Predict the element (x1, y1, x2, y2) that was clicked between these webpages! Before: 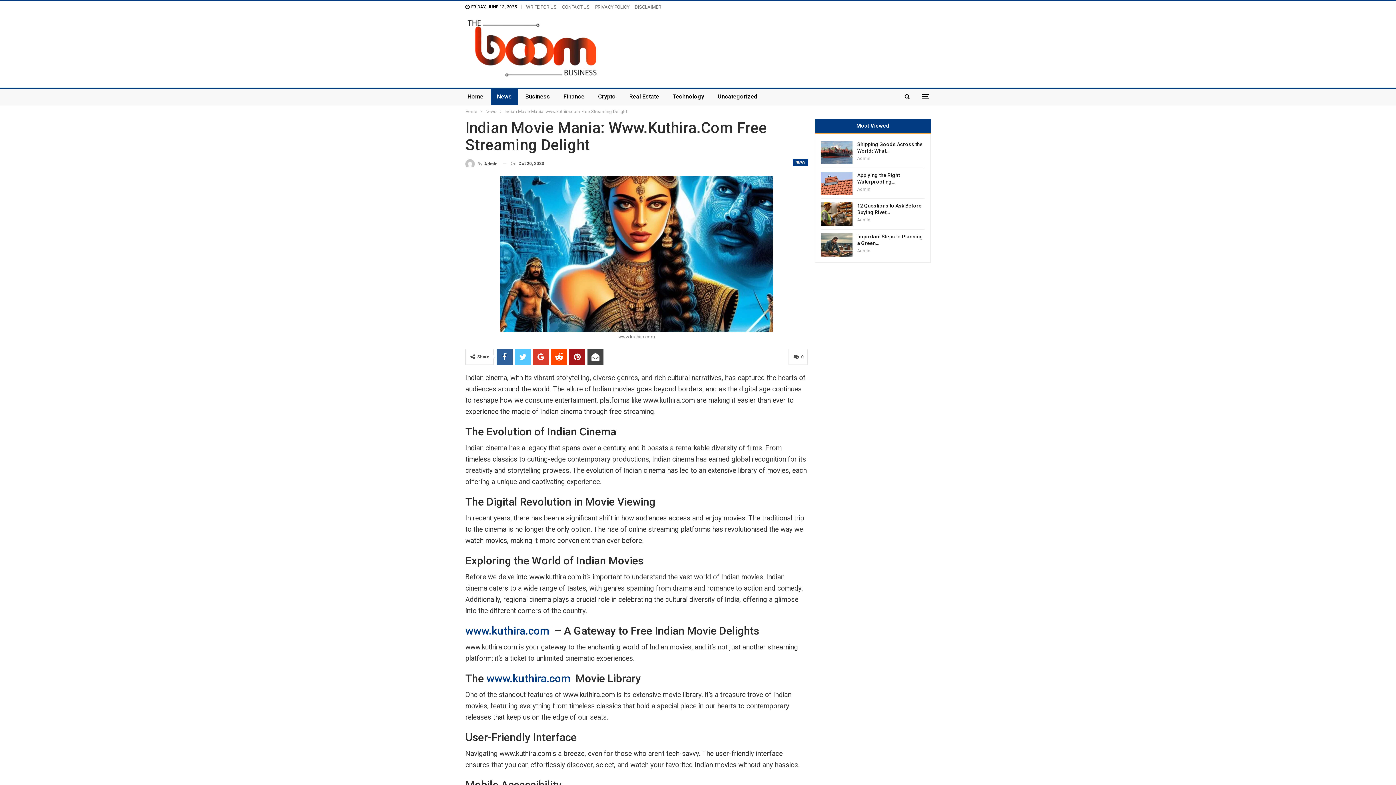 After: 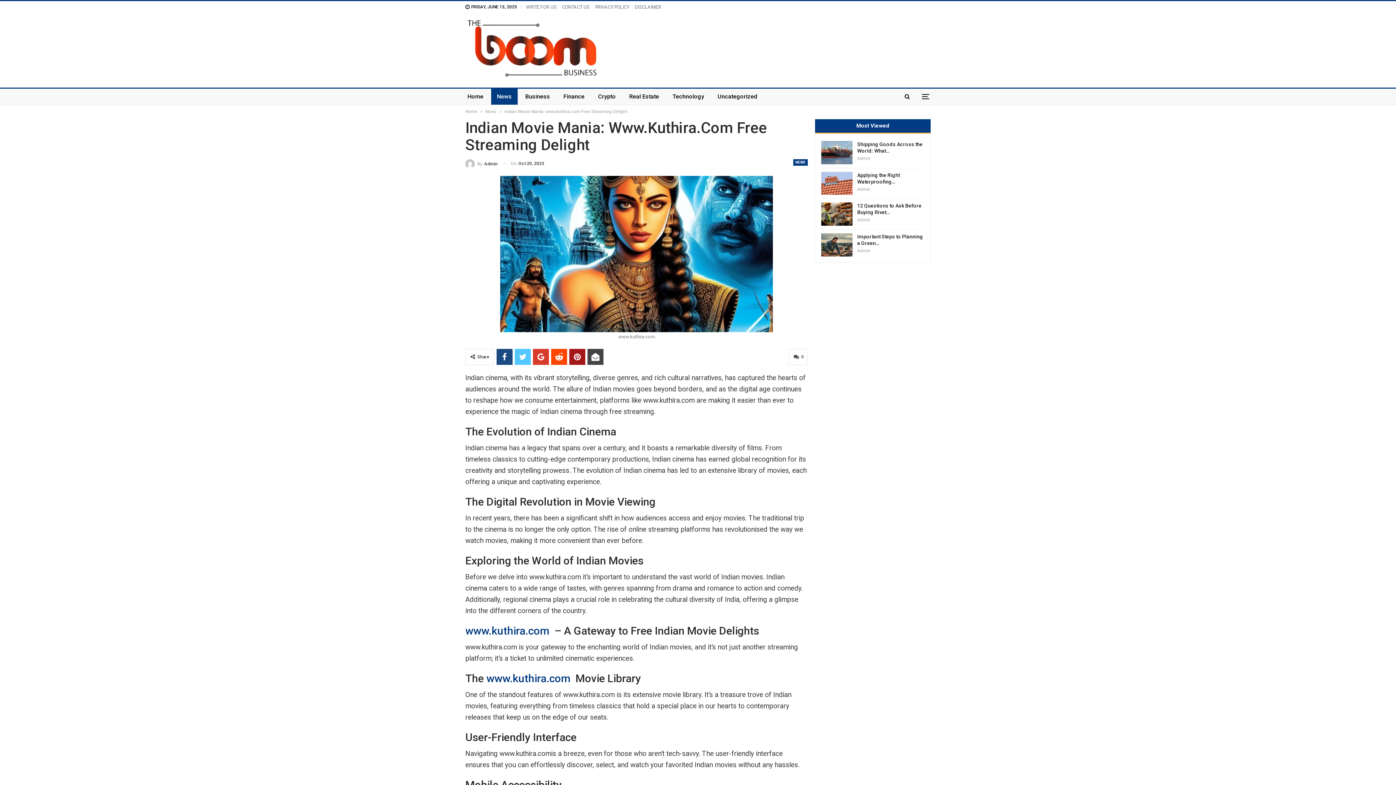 Action: bbox: (496, 349, 512, 365)